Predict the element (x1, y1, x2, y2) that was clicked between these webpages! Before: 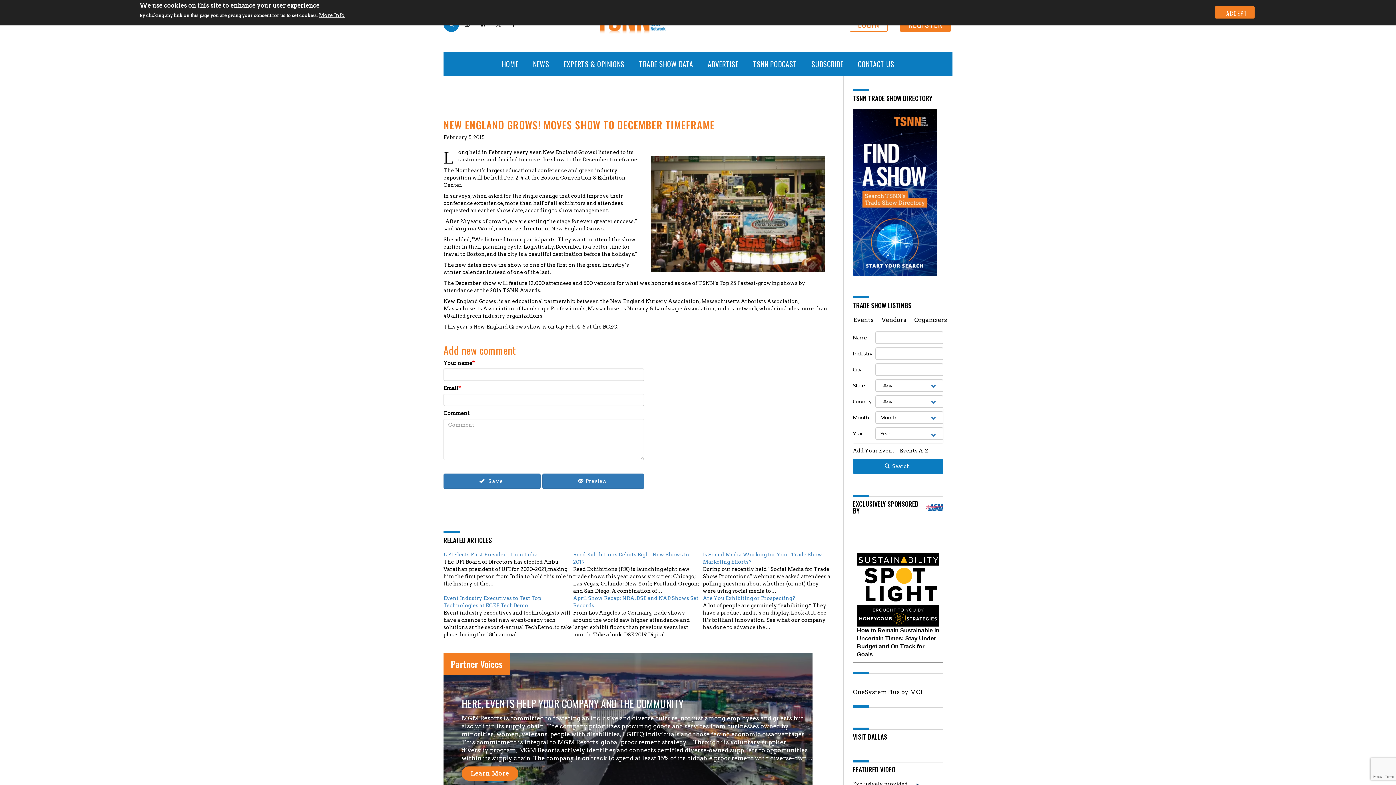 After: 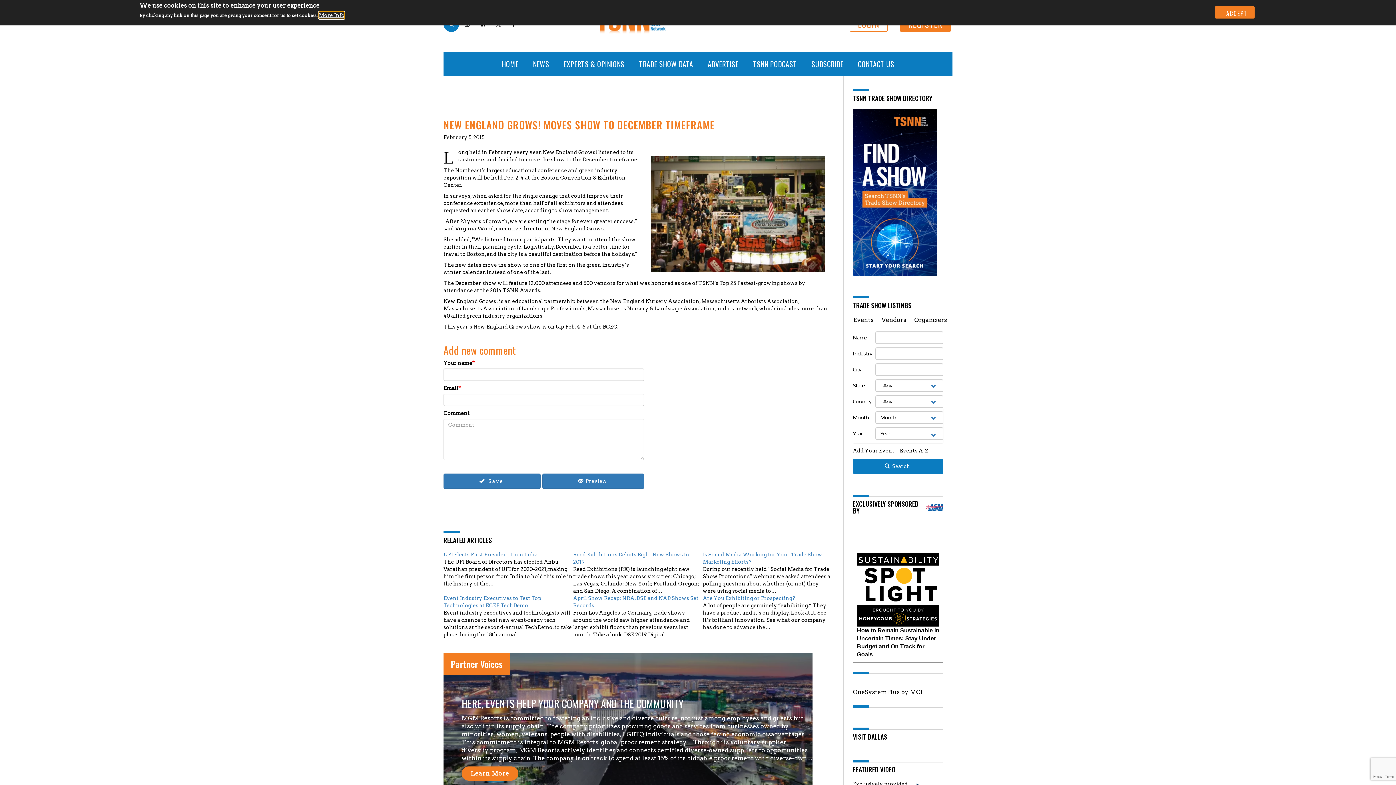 Action: label: More Info bbox: (318, 11, 344, 18)